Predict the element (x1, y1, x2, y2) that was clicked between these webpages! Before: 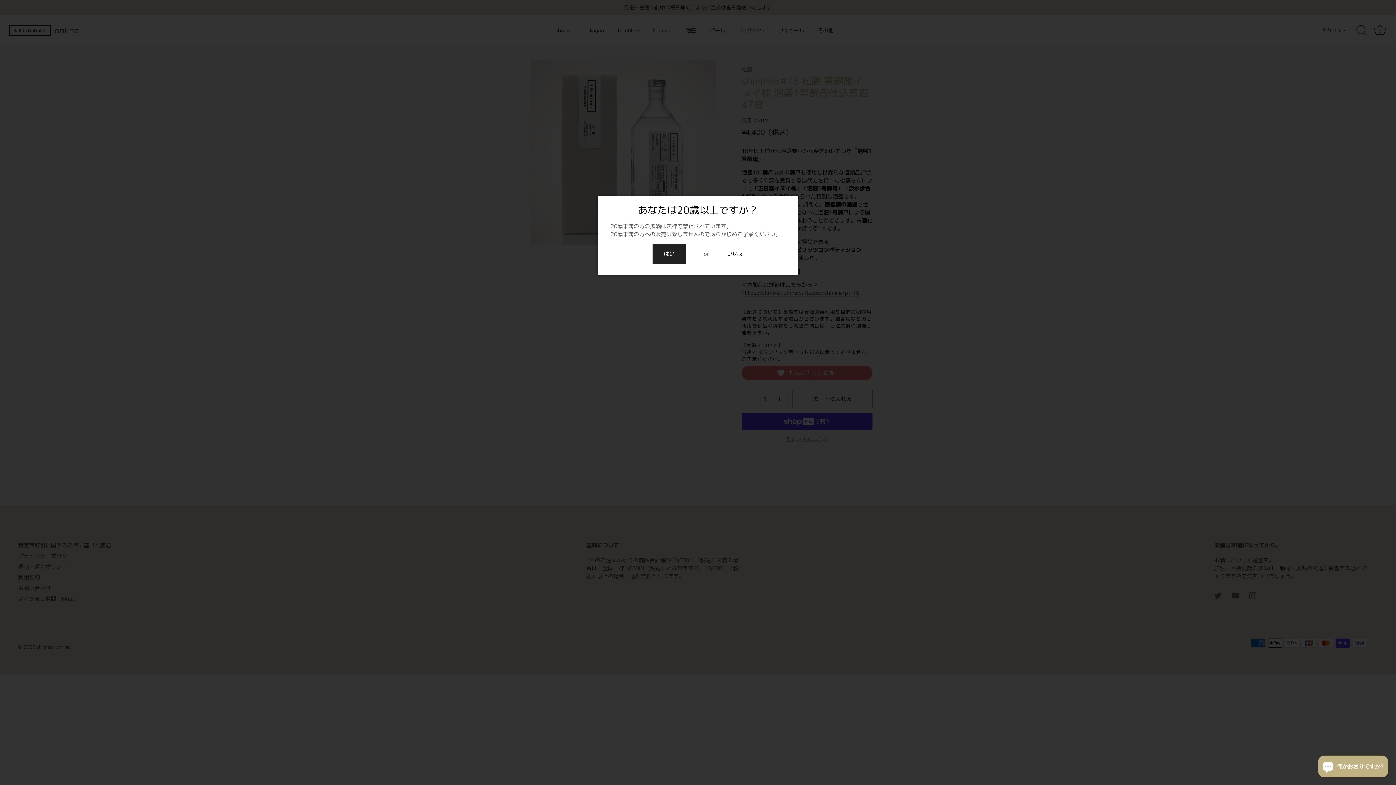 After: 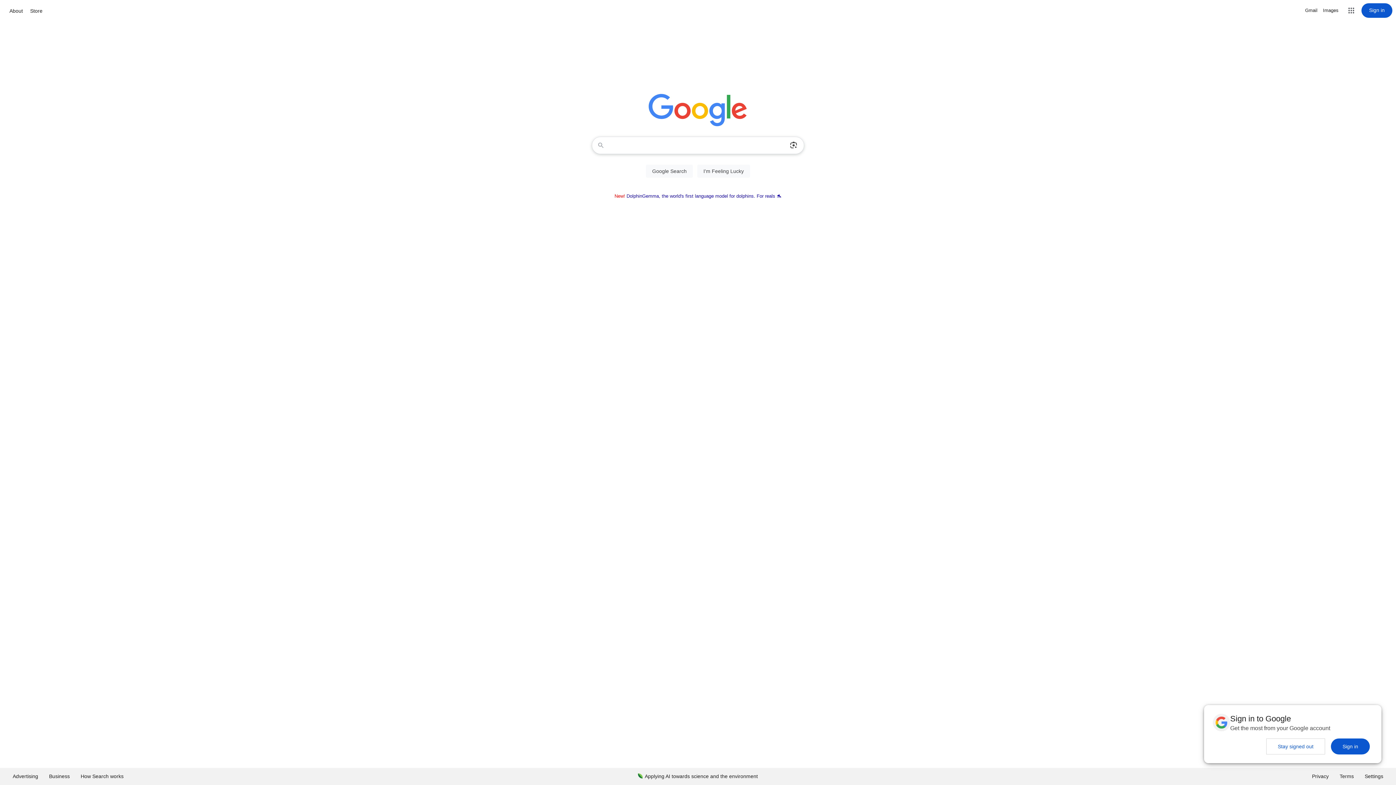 Action: label: いいえ bbox: (727, 250, 743, 258)